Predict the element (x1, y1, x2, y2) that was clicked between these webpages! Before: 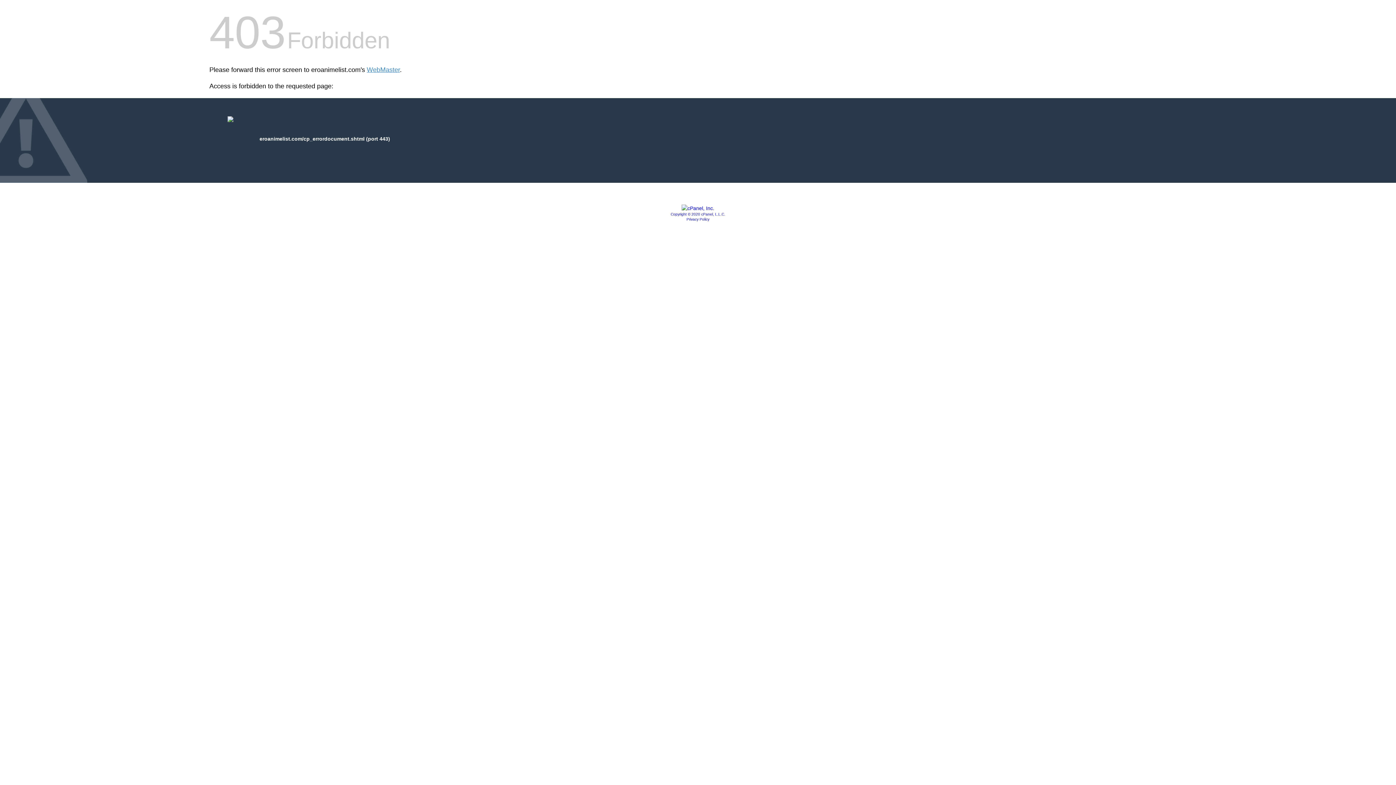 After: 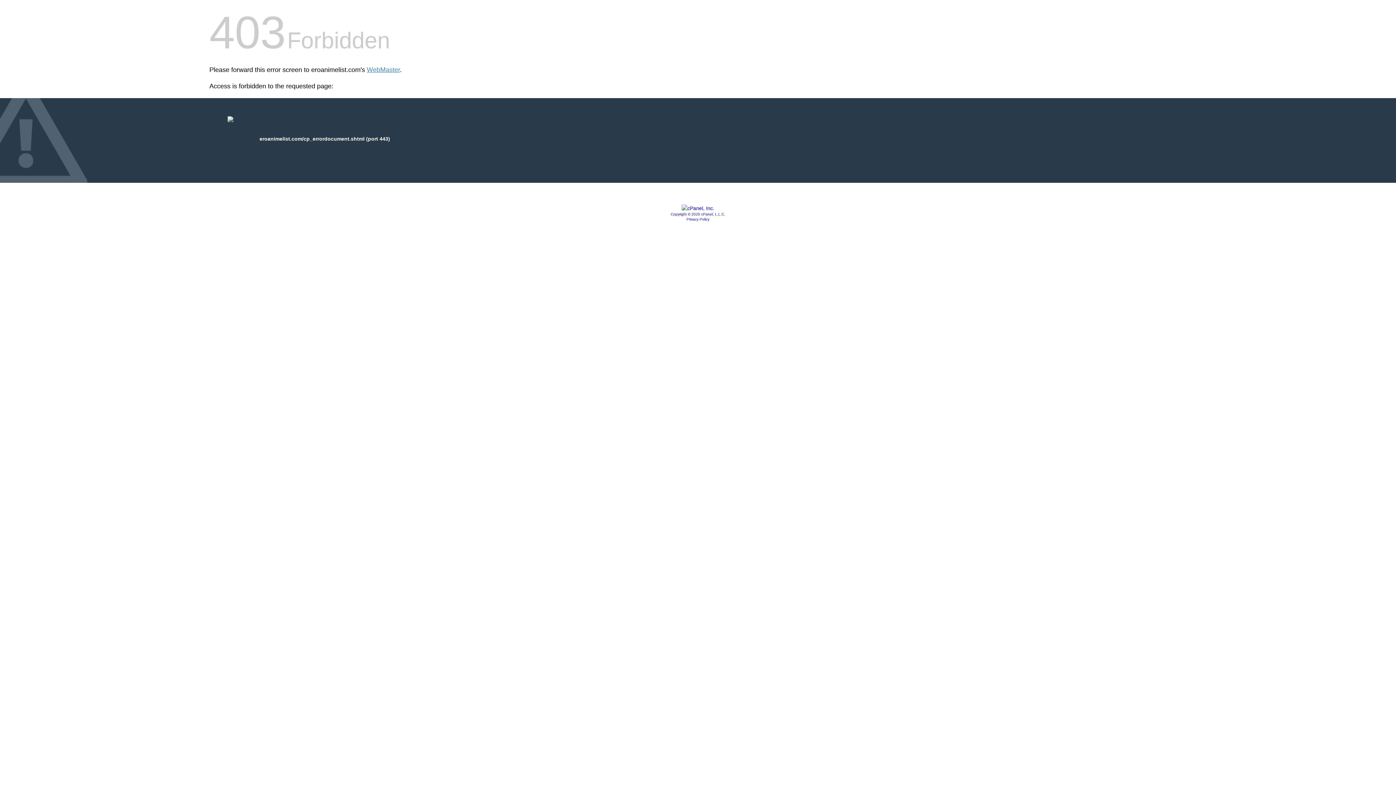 Action: bbox: (686, 217, 709, 221) label: Privacy Policy